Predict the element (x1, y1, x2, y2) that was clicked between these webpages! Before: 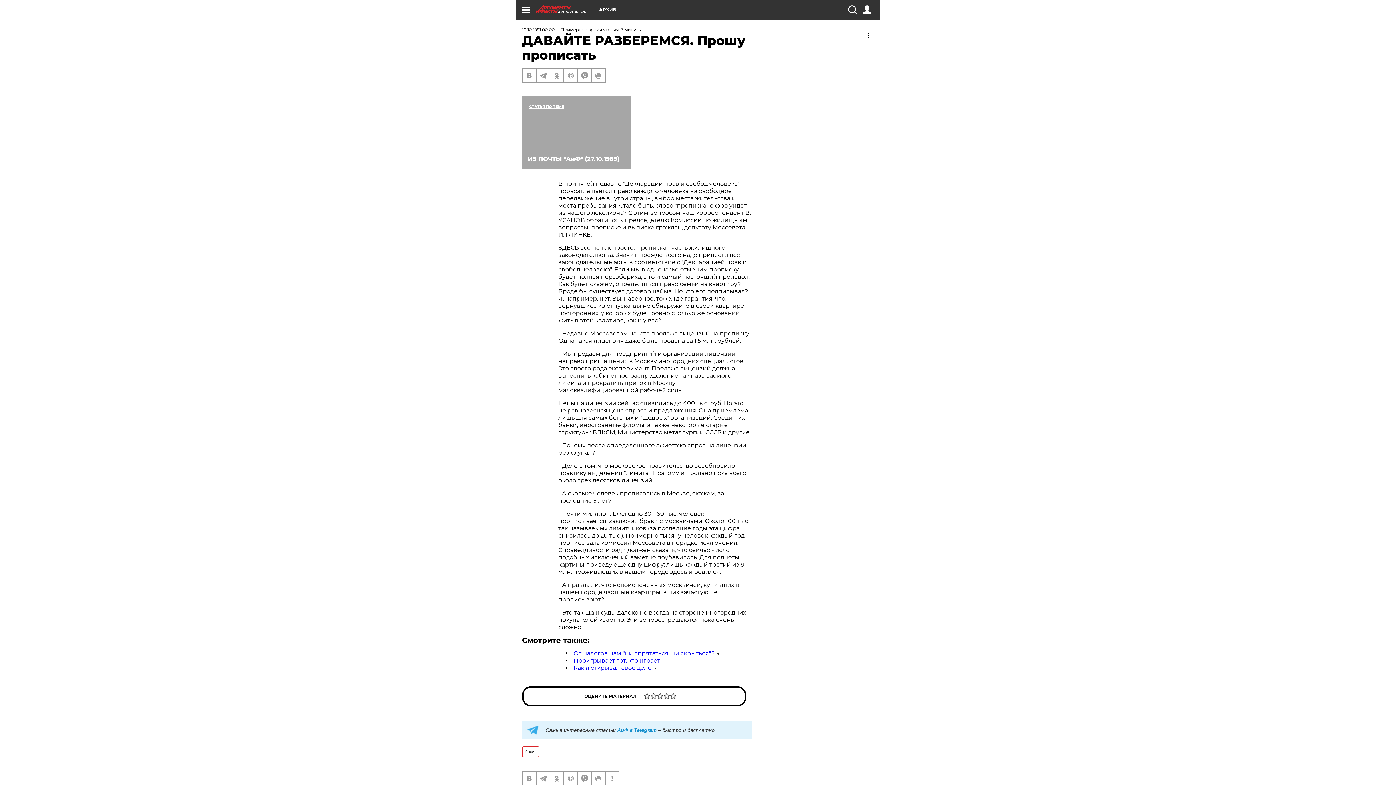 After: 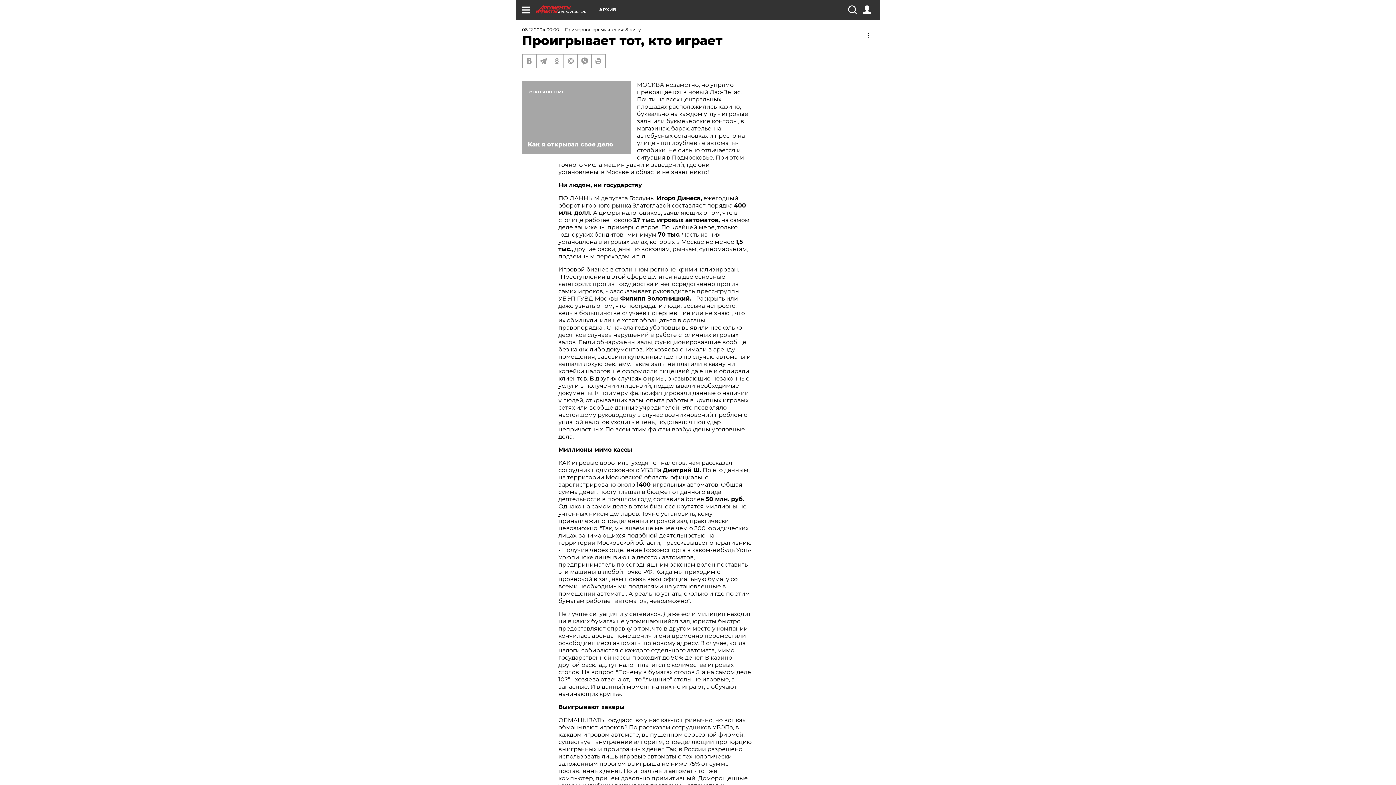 Action: label: Проигрывает тот, кто играет bbox: (573, 657, 660, 664)